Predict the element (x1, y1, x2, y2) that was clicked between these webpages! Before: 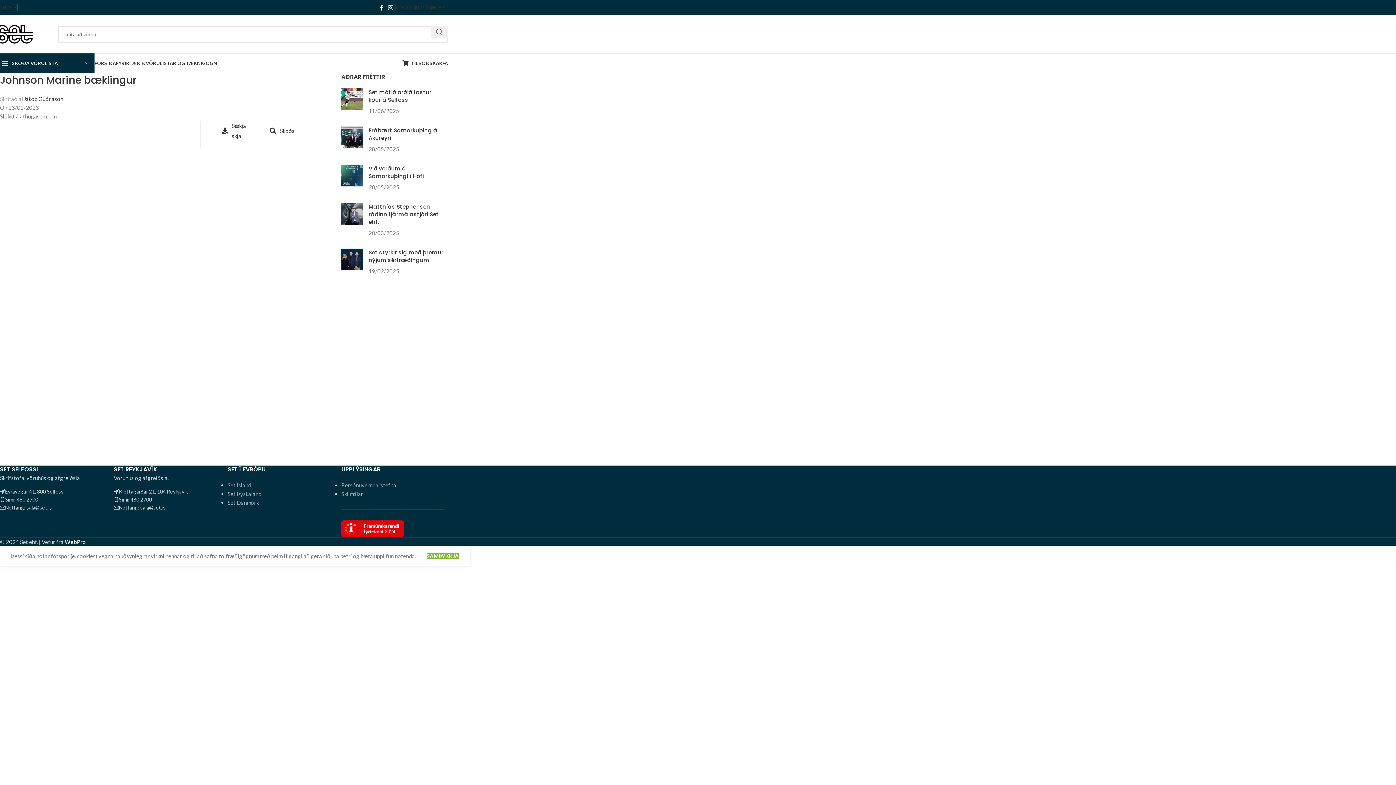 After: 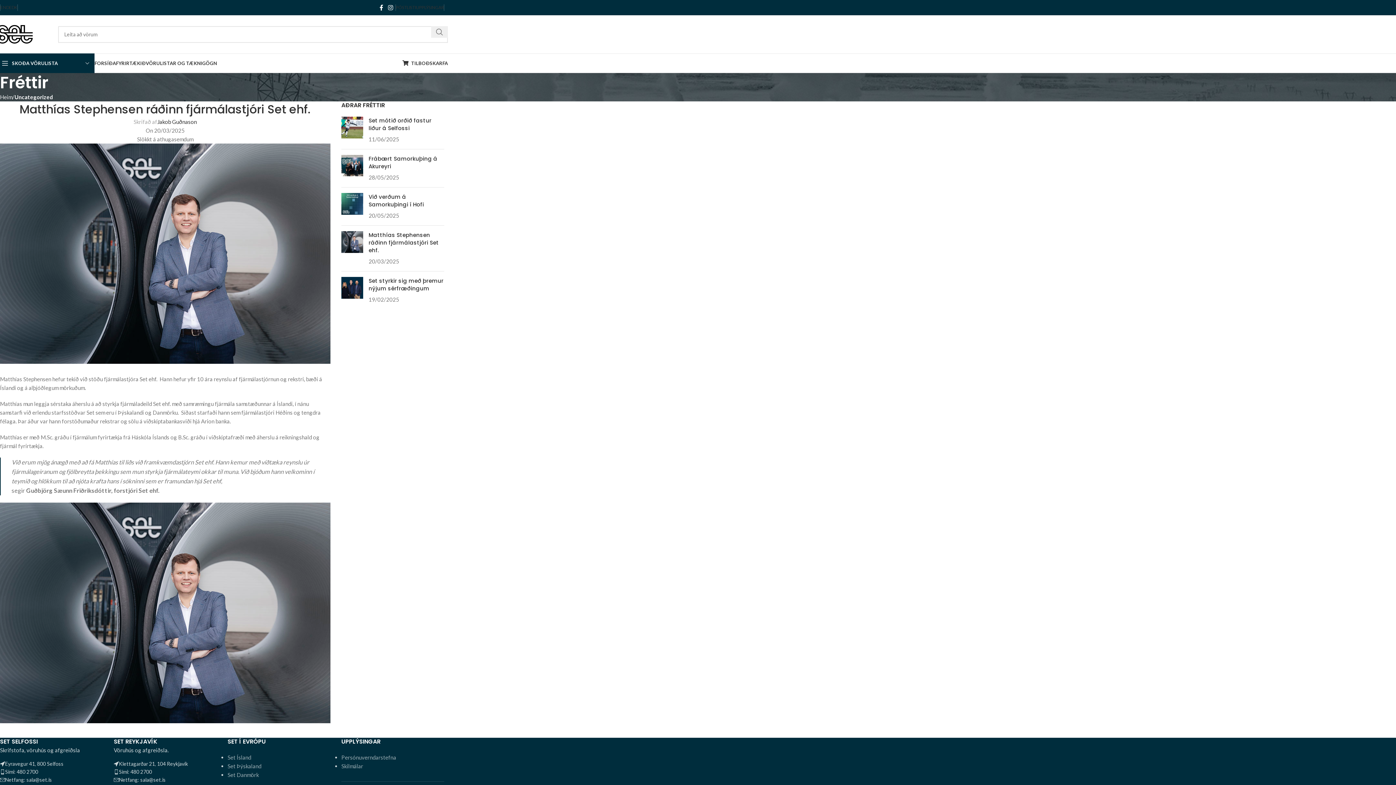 Action: label: Matthías Stephensen ráðinn fjármálastjóri Set ehf. bbox: (368, 202, 438, 225)